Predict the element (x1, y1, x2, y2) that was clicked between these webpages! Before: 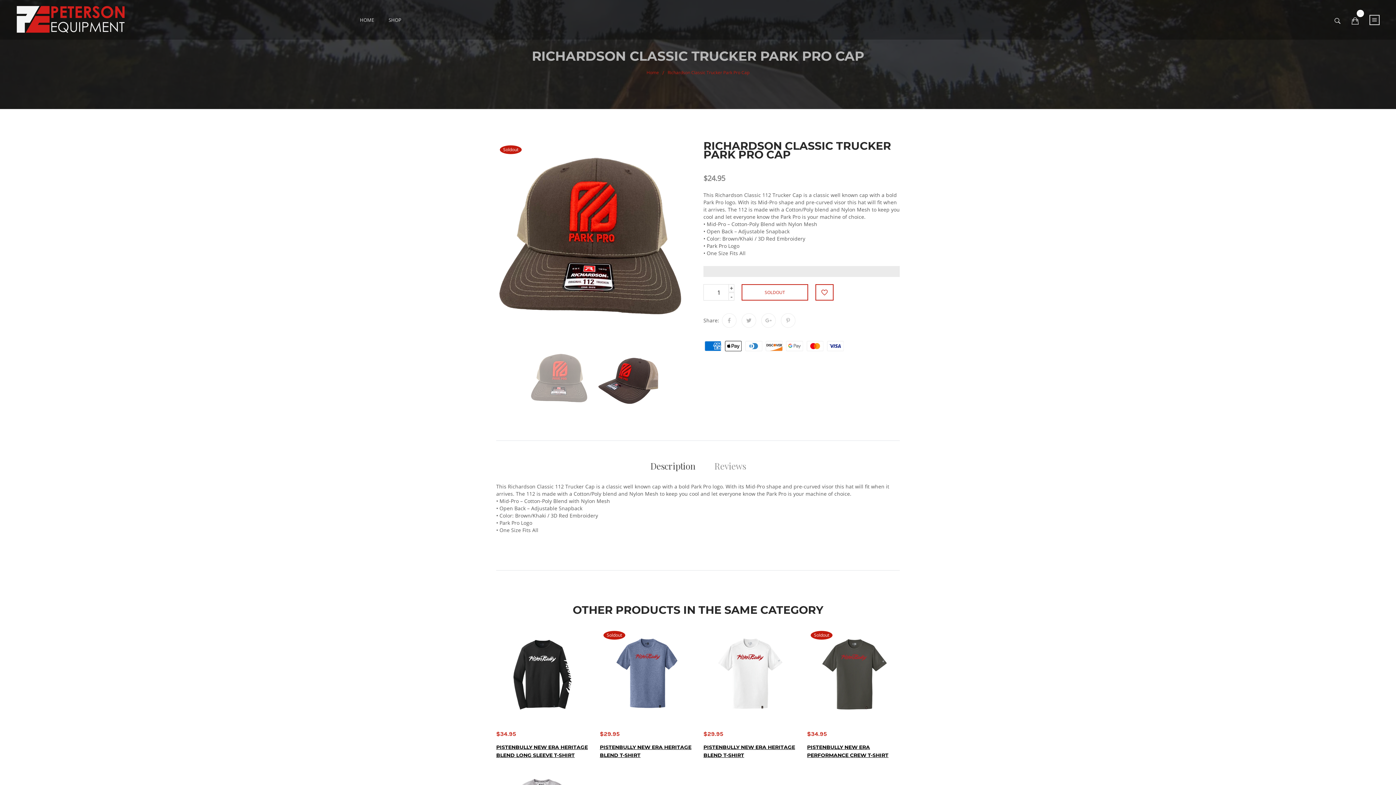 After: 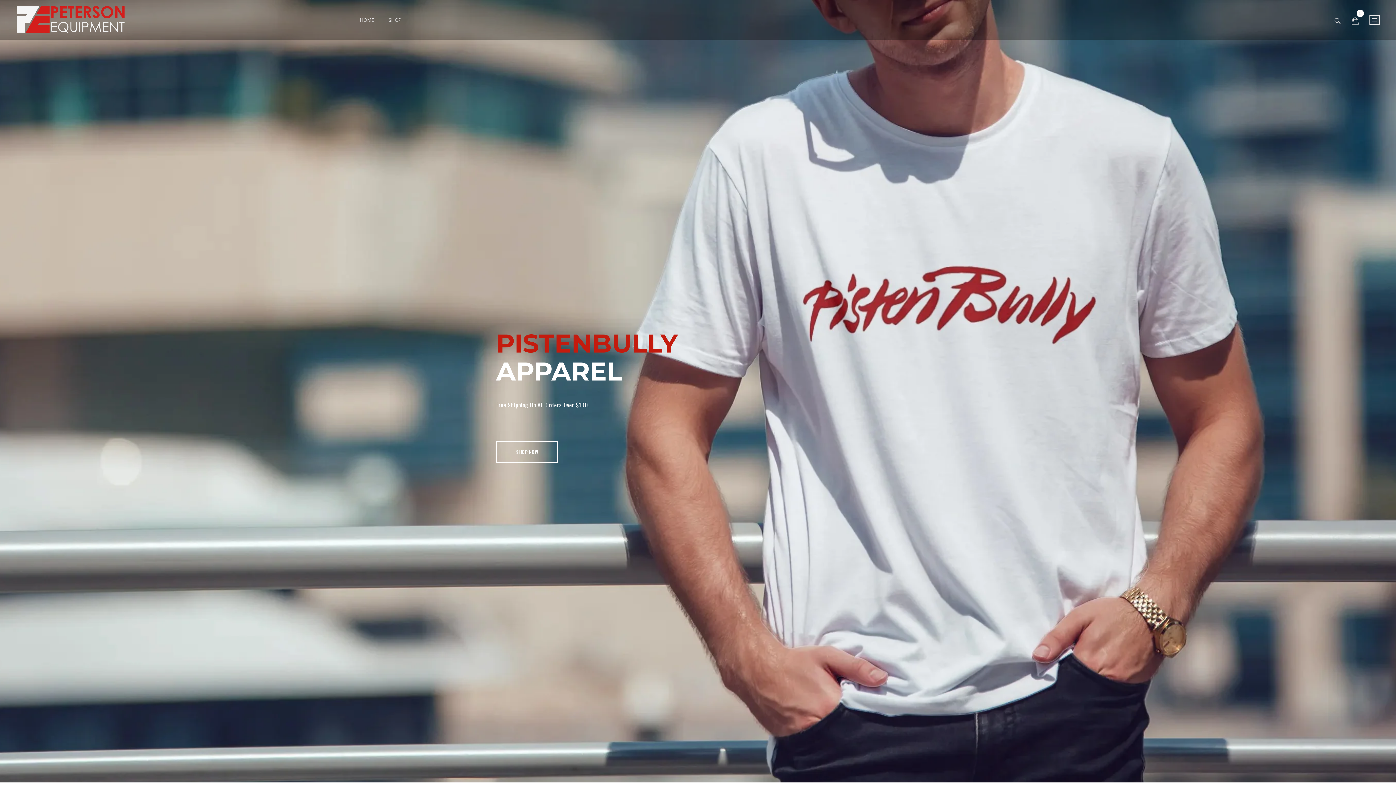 Action: bbox: (16, 5, 125, 34)